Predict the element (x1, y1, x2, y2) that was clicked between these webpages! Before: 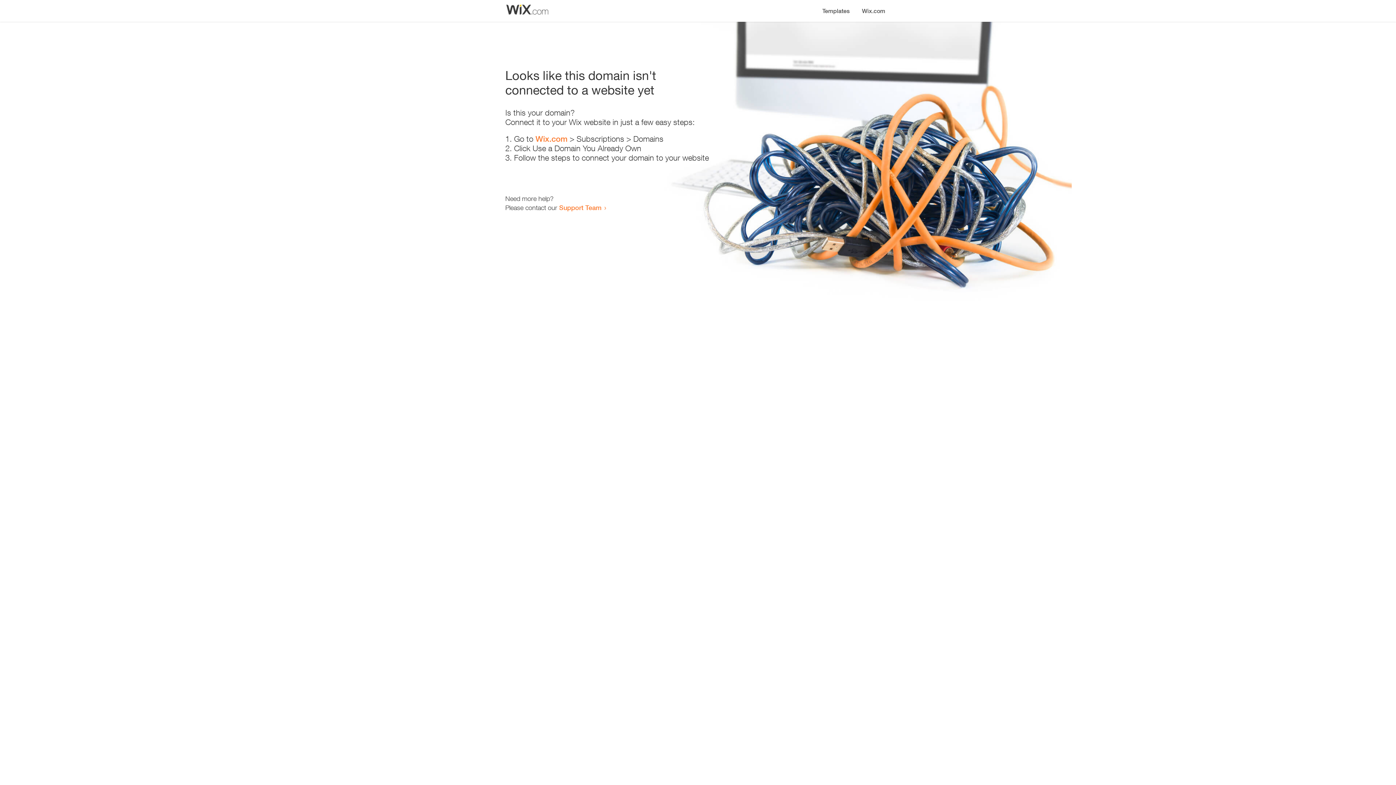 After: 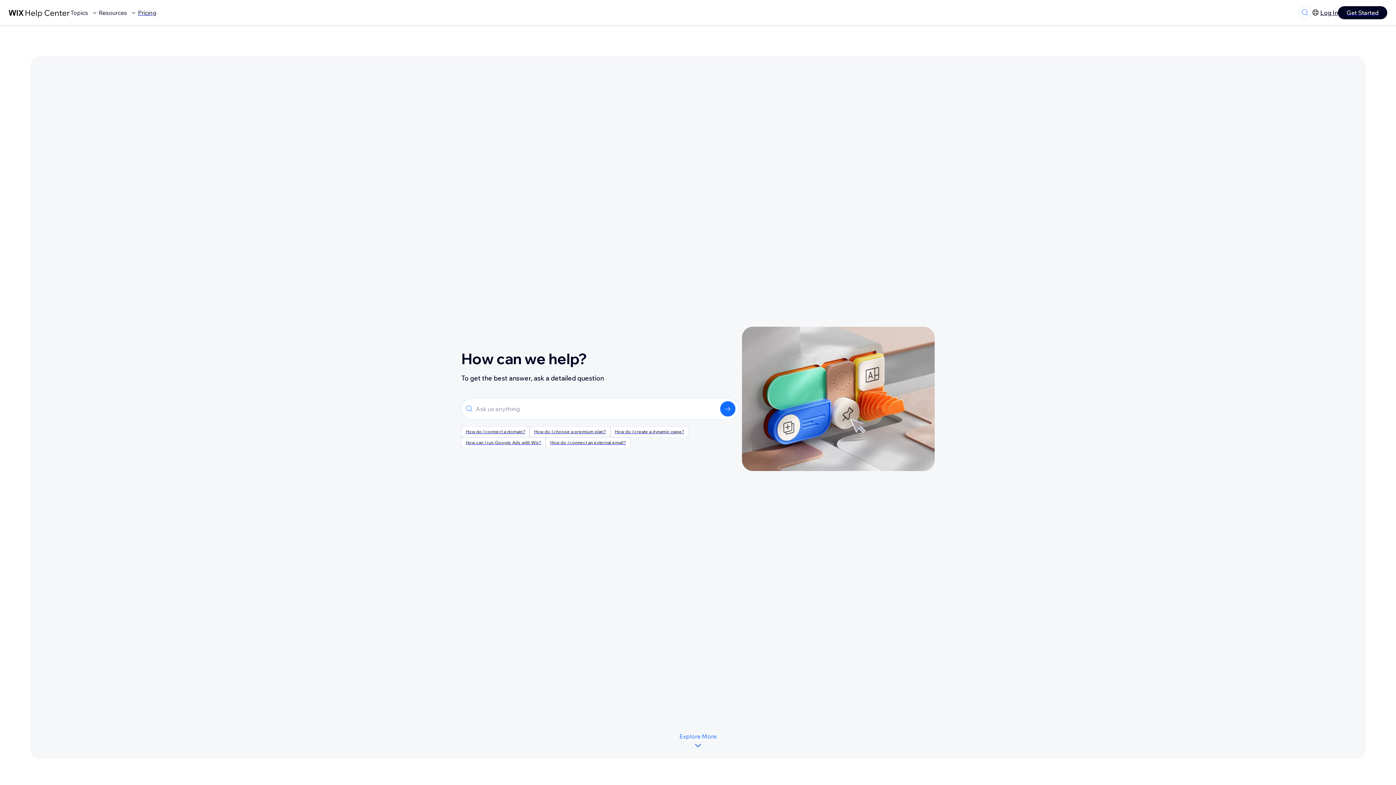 Action: bbox: (559, 203, 601, 211) label: Support Team